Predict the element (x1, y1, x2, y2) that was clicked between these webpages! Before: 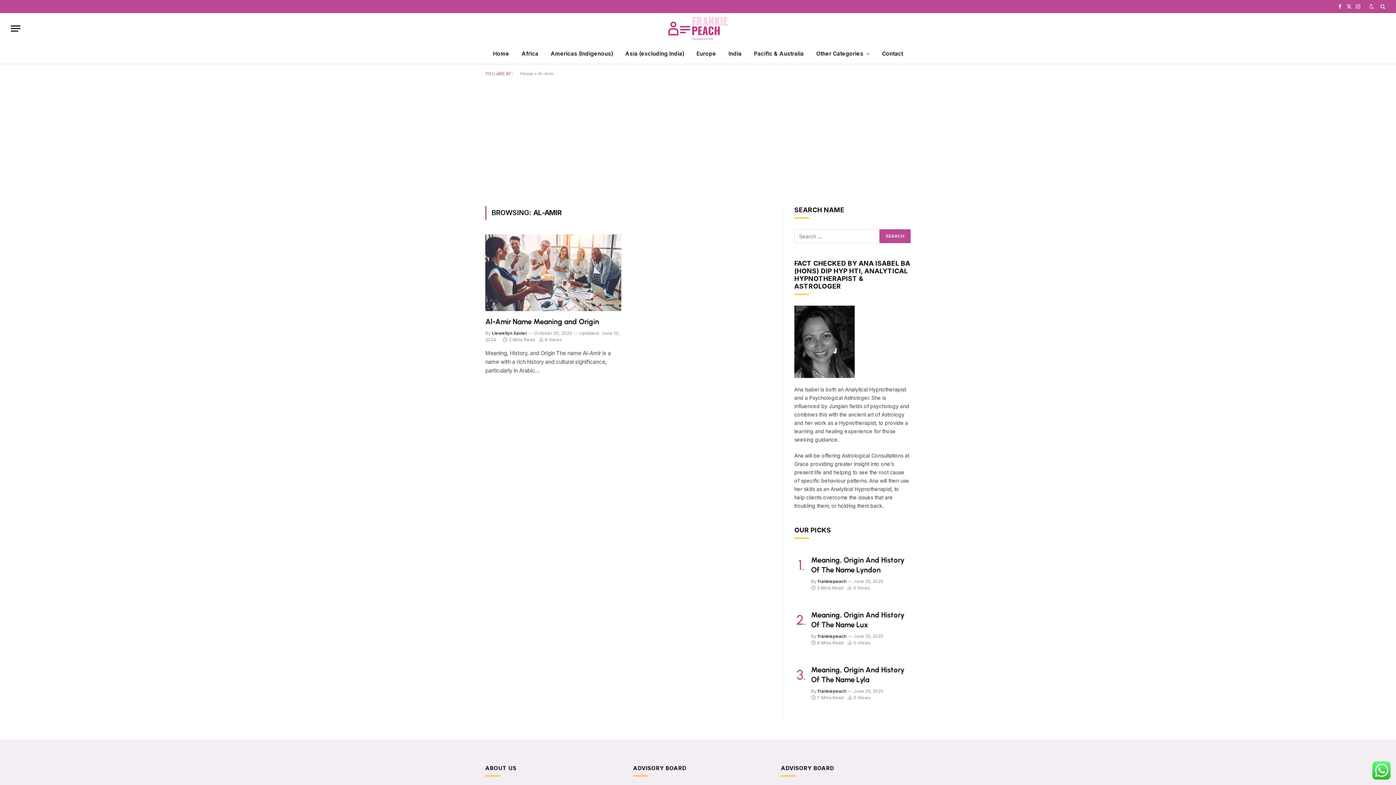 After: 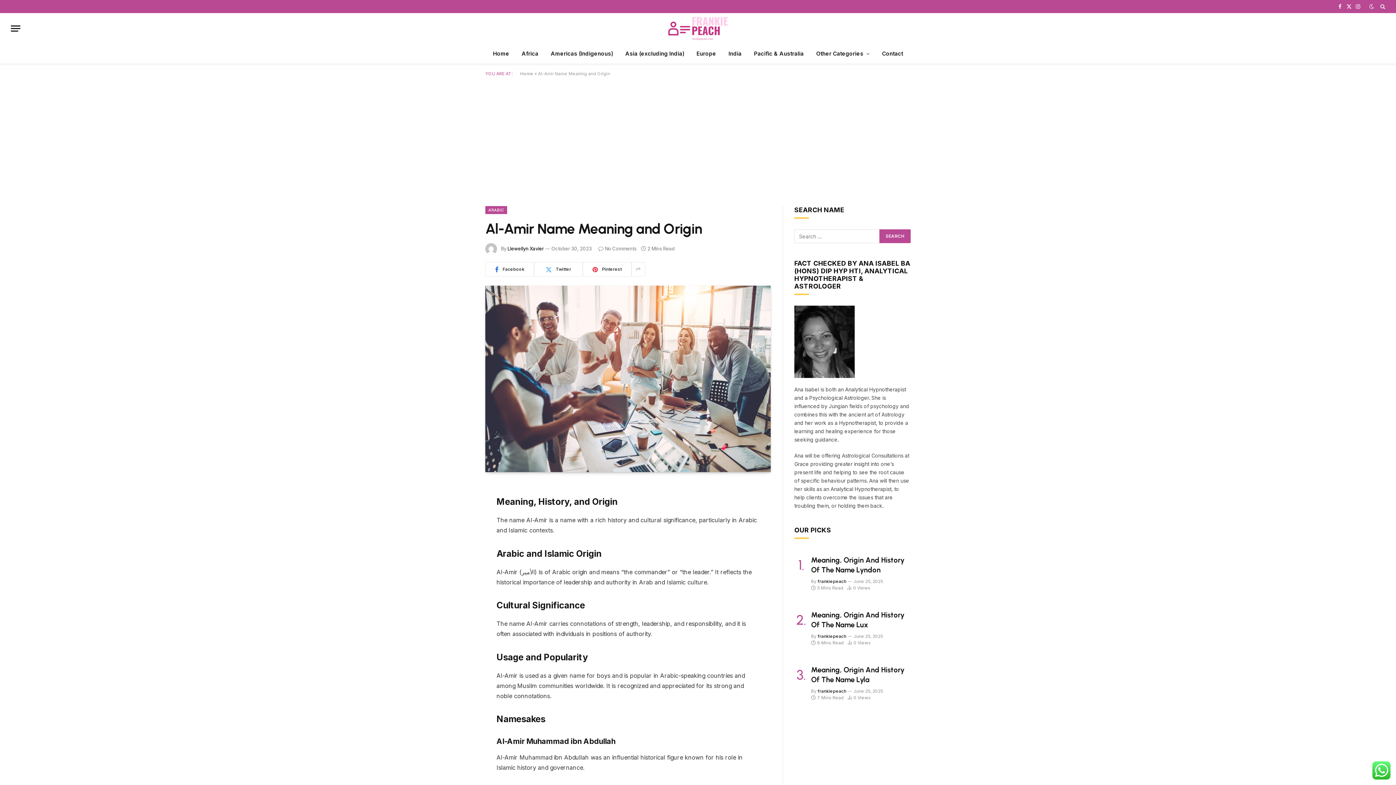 Action: label: Al-Amir Name Meaning and Origin bbox: (485, 316, 621, 326)